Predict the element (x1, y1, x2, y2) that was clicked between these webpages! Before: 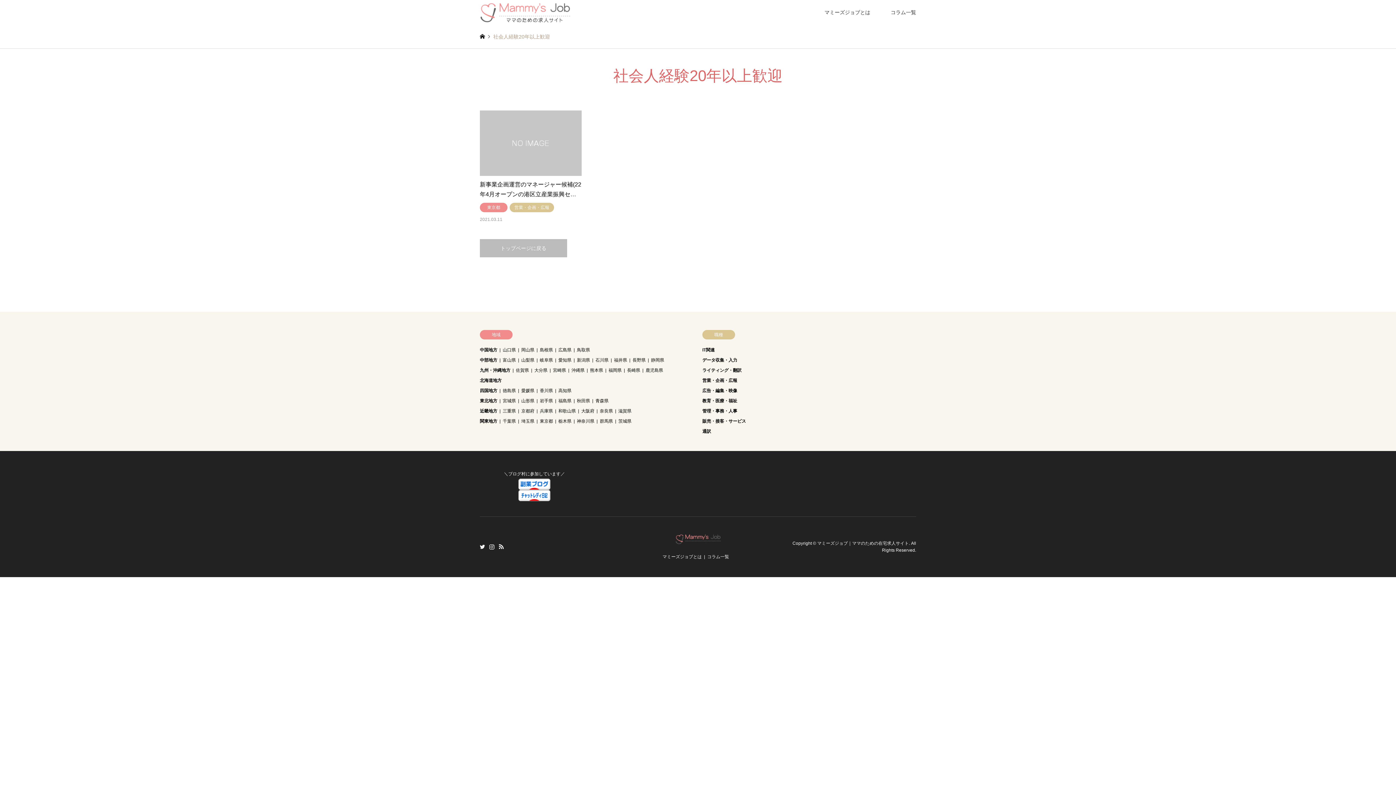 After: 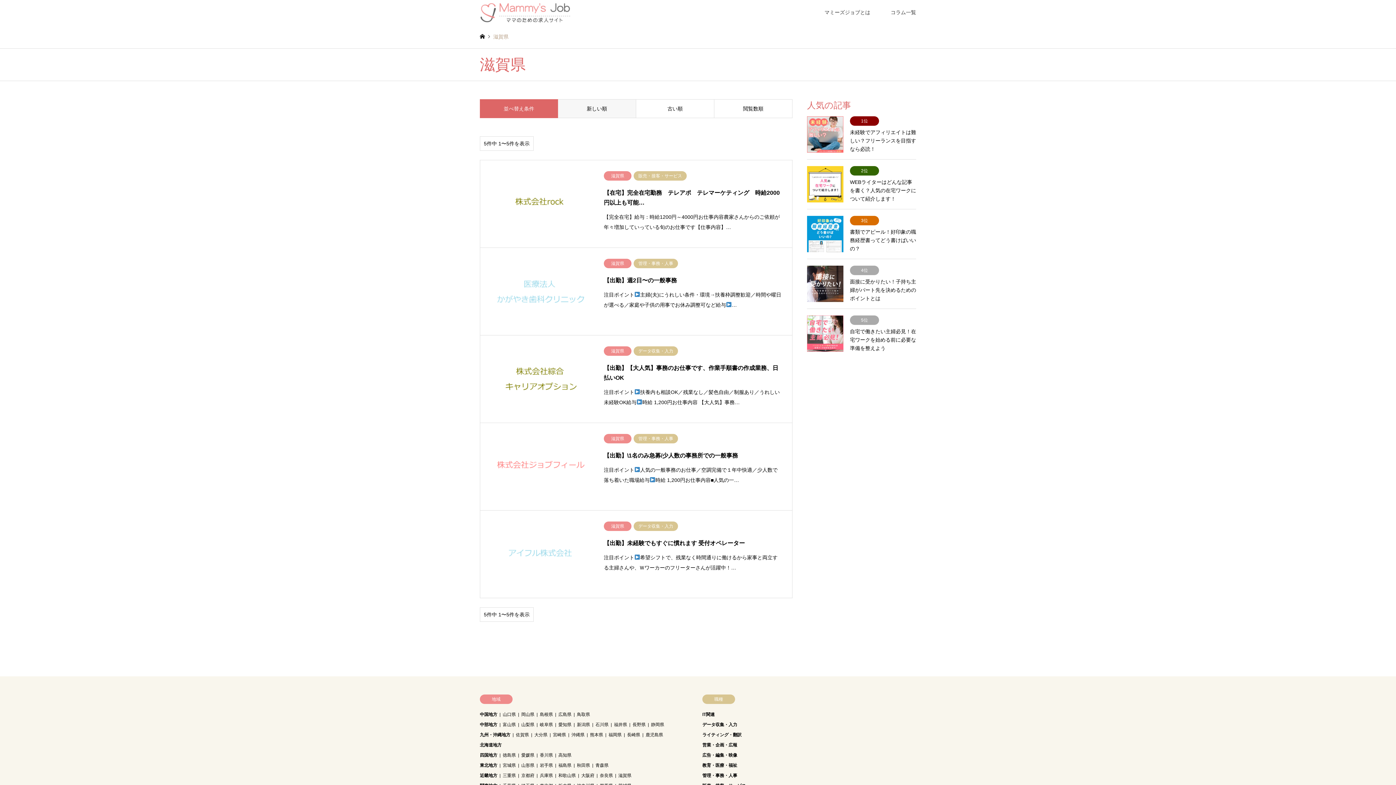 Action: bbox: (618, 408, 631, 413) label: 滋賀県